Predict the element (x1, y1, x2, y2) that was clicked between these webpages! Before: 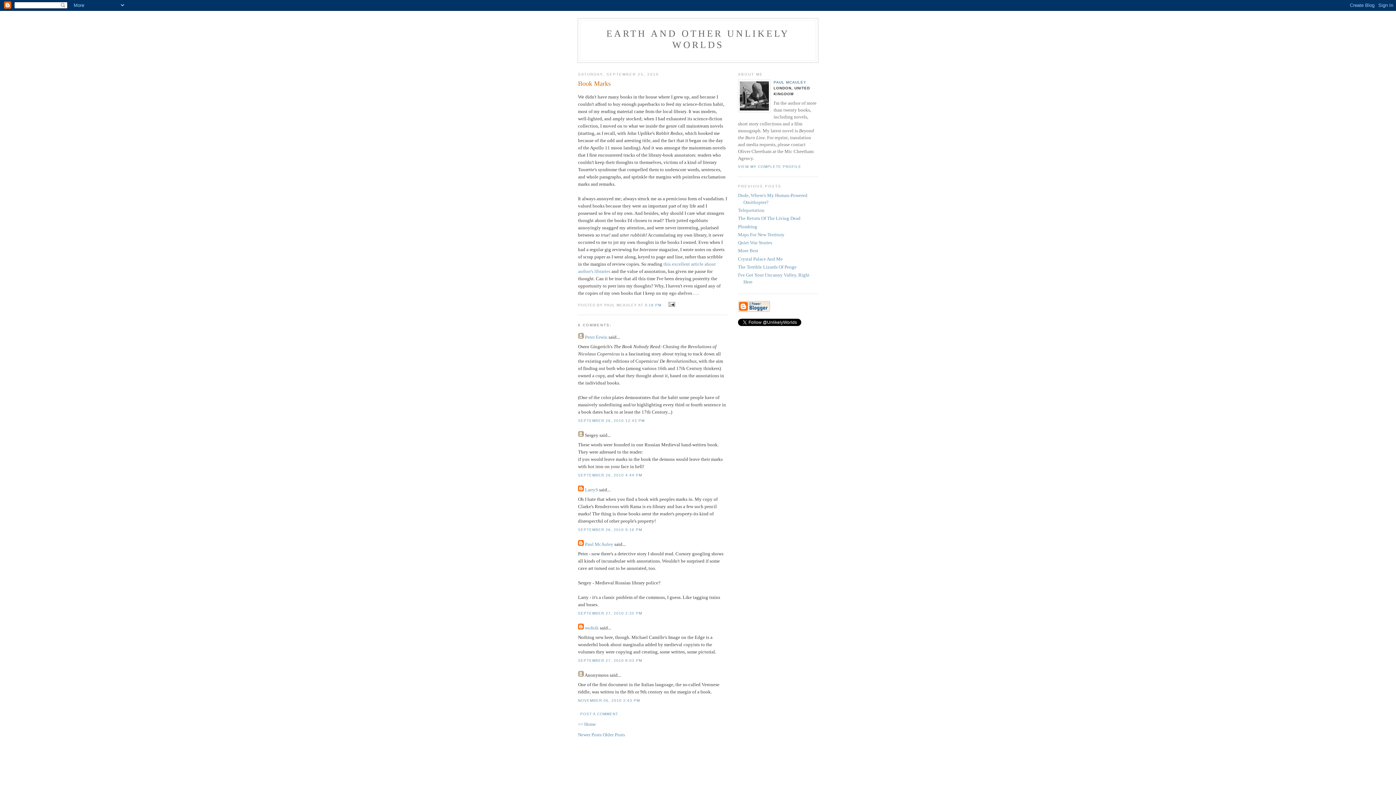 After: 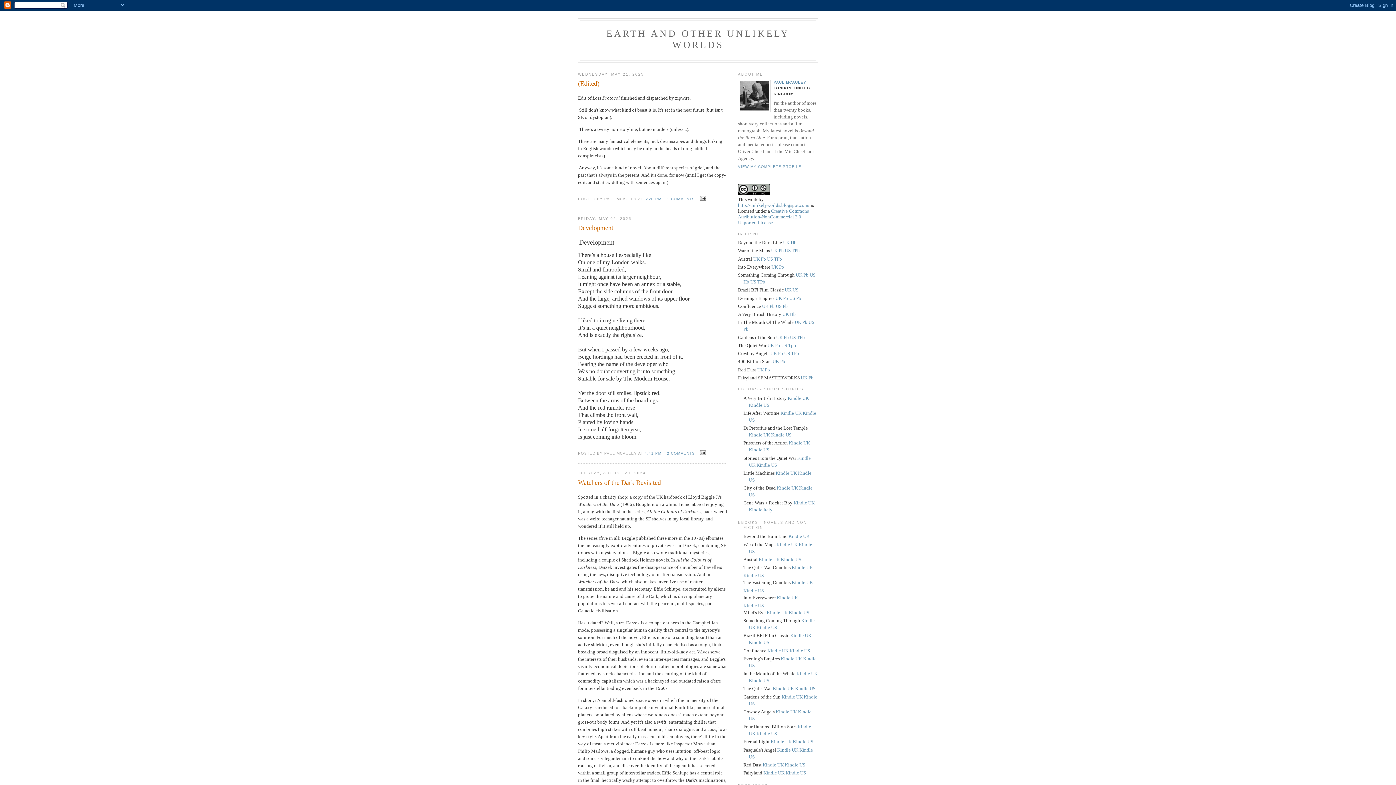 Action: bbox: (578, 721, 596, 727) label: << Home